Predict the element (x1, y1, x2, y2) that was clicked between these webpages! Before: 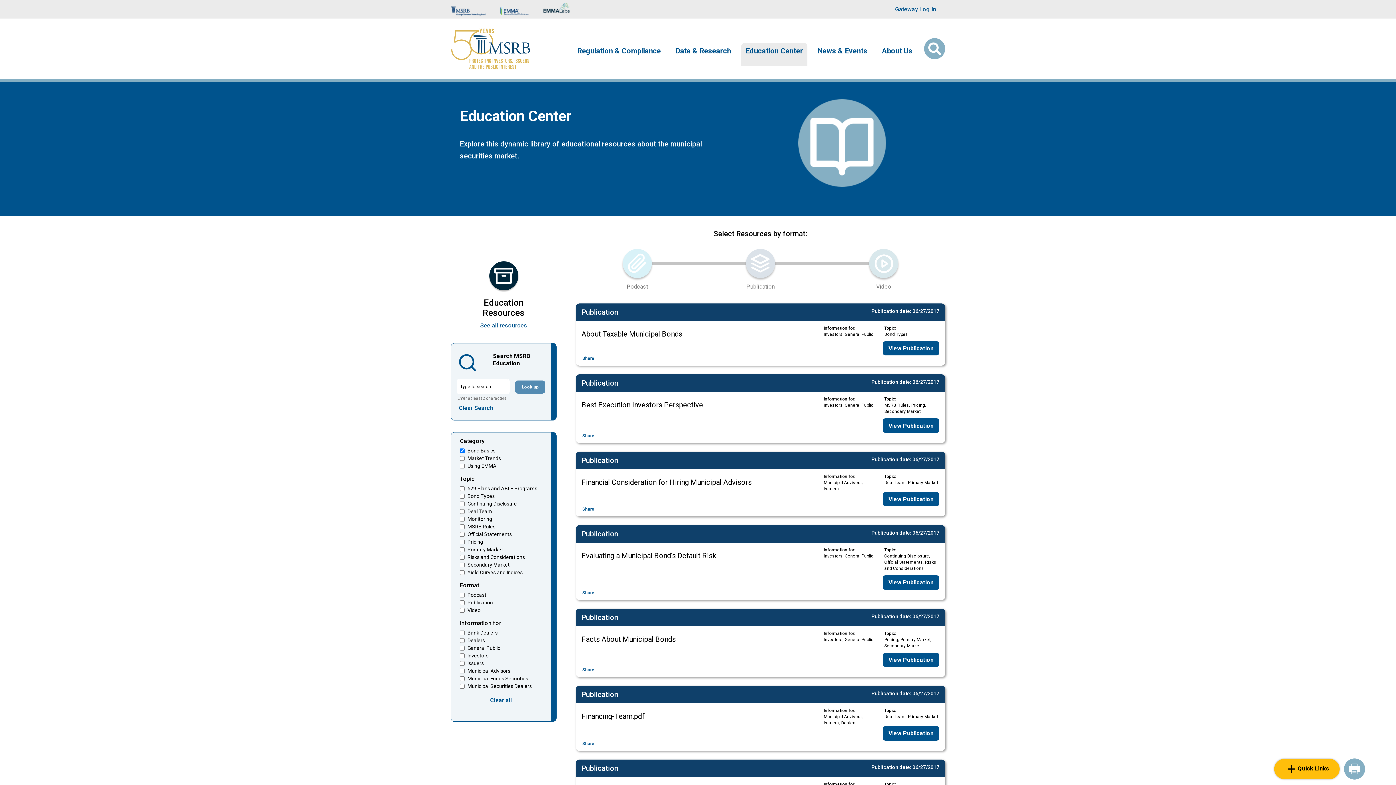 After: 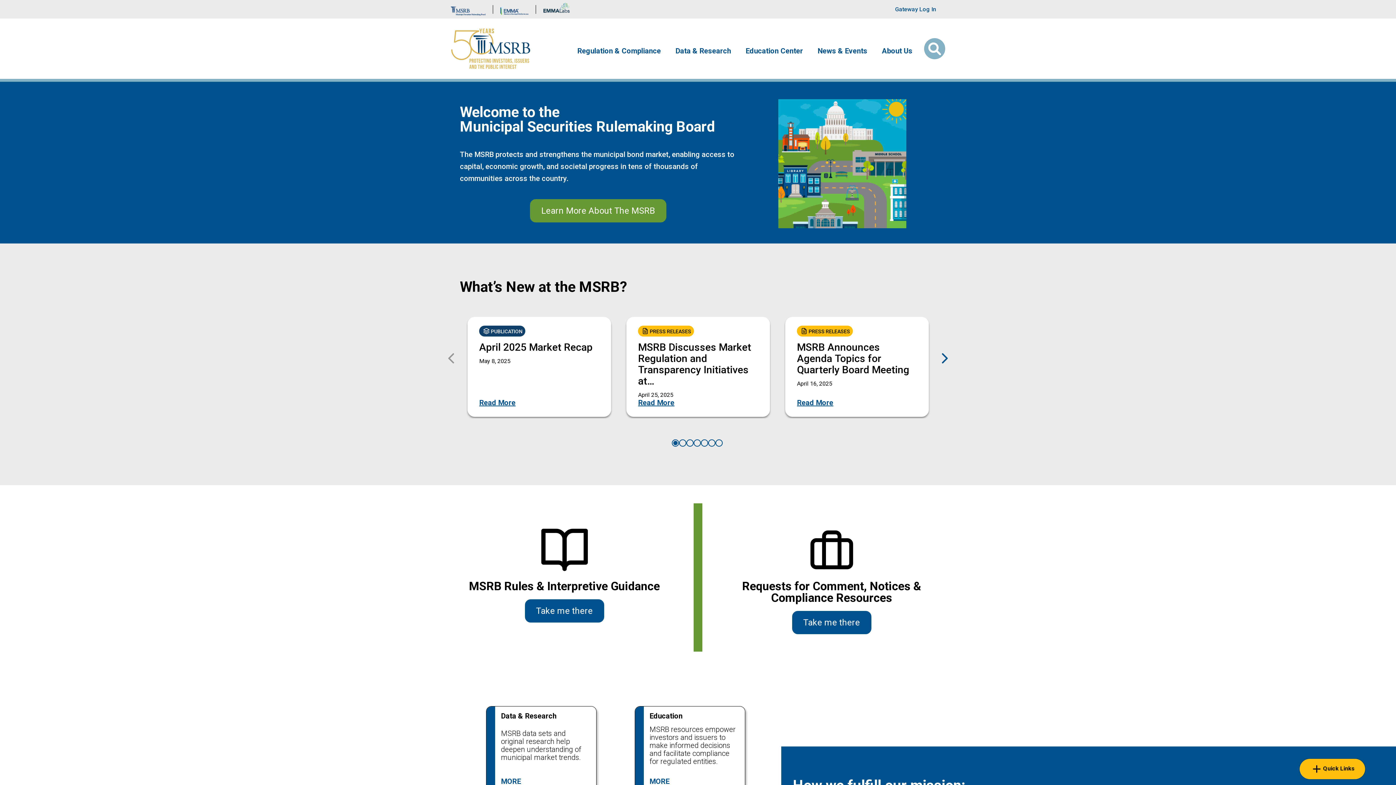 Action: bbox: (450, 27, 530, 70)